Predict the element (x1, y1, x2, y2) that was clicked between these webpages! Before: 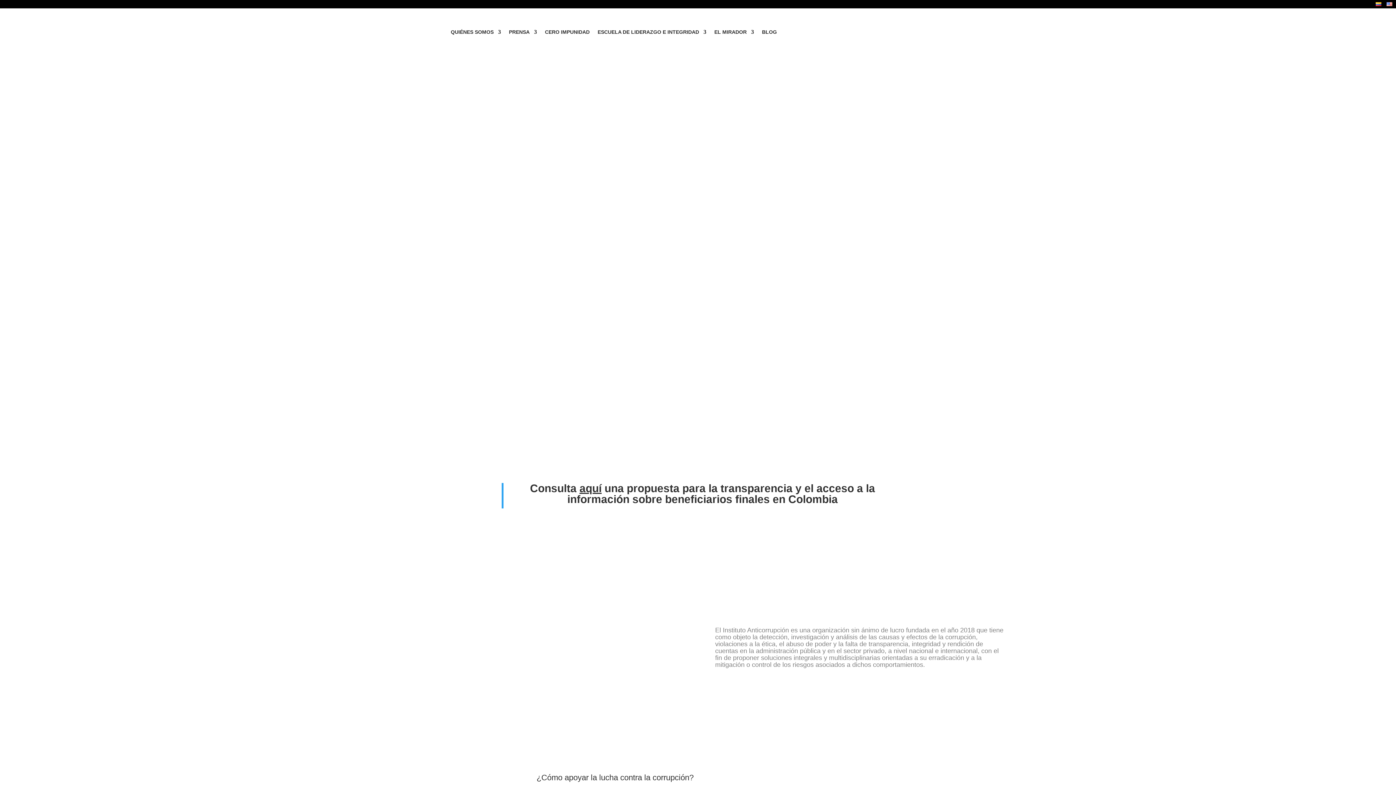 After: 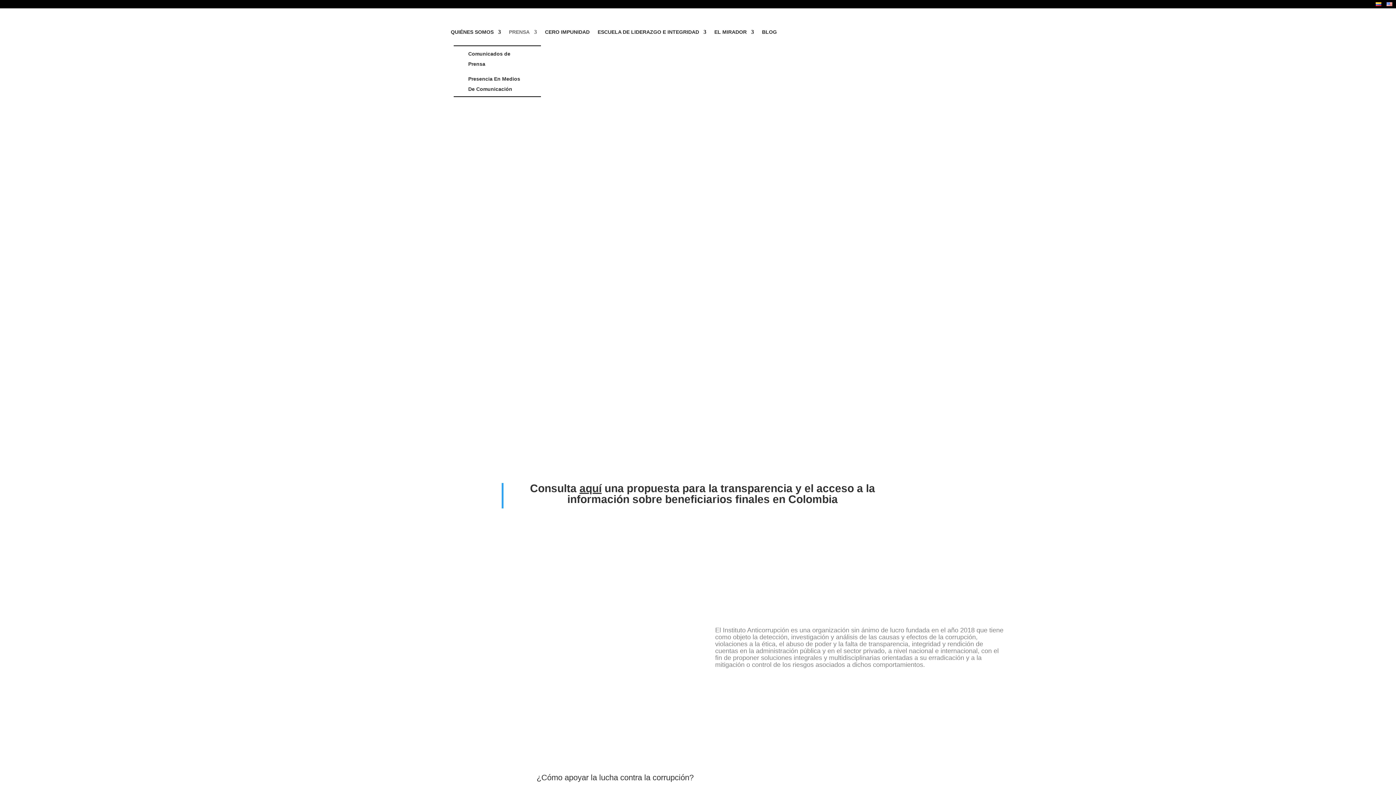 Action: bbox: (509, 18, 537, 45) label: PRENSA